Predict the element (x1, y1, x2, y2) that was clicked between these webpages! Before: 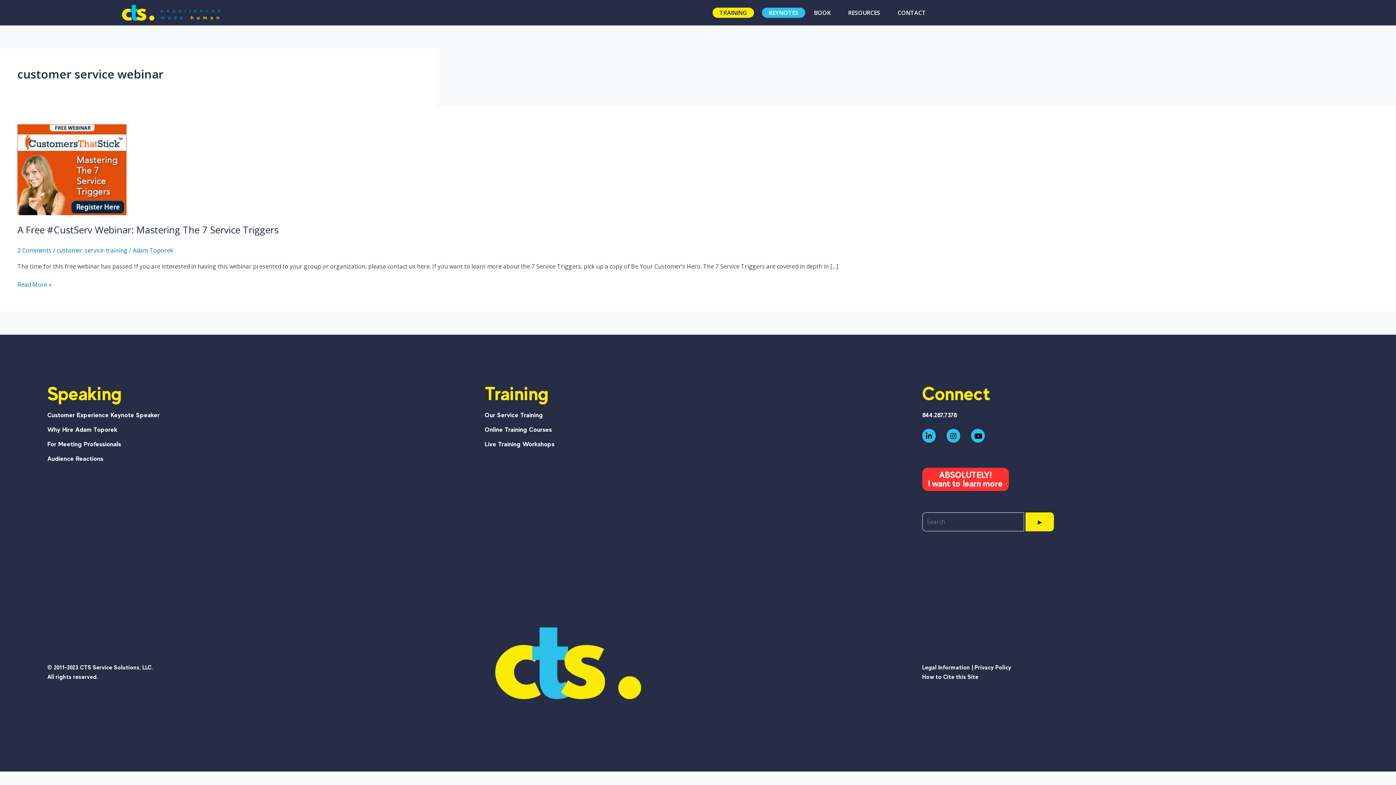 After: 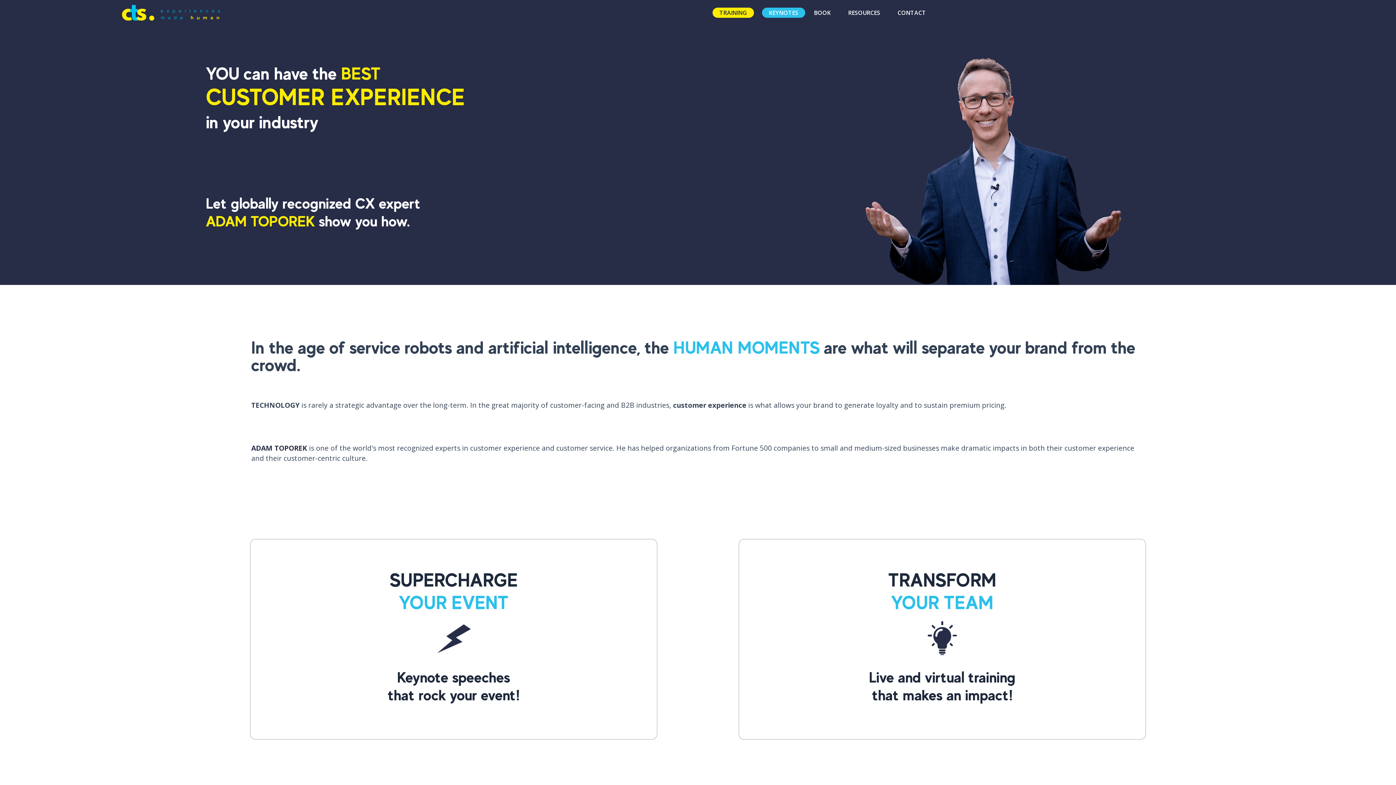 Action: bbox: (121, 4, 219, 20)